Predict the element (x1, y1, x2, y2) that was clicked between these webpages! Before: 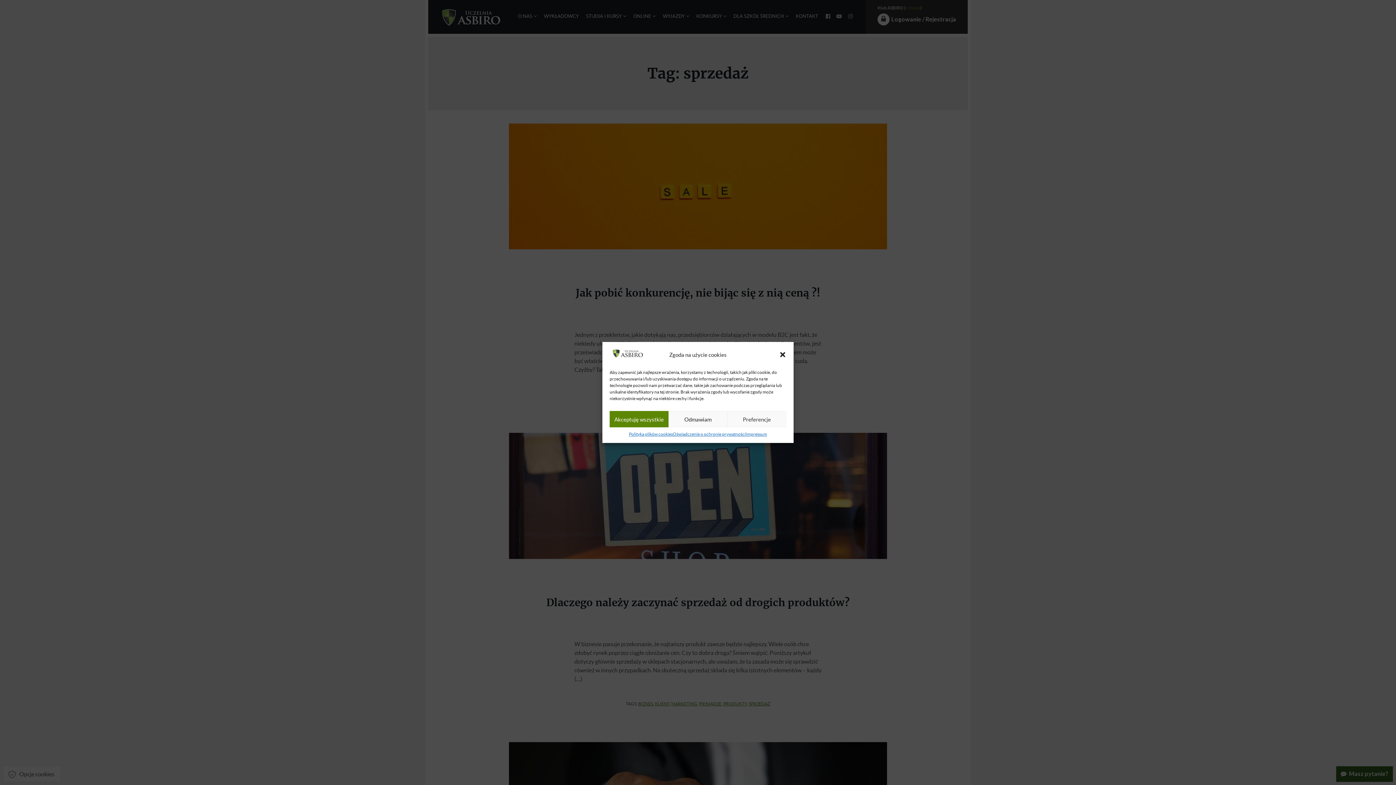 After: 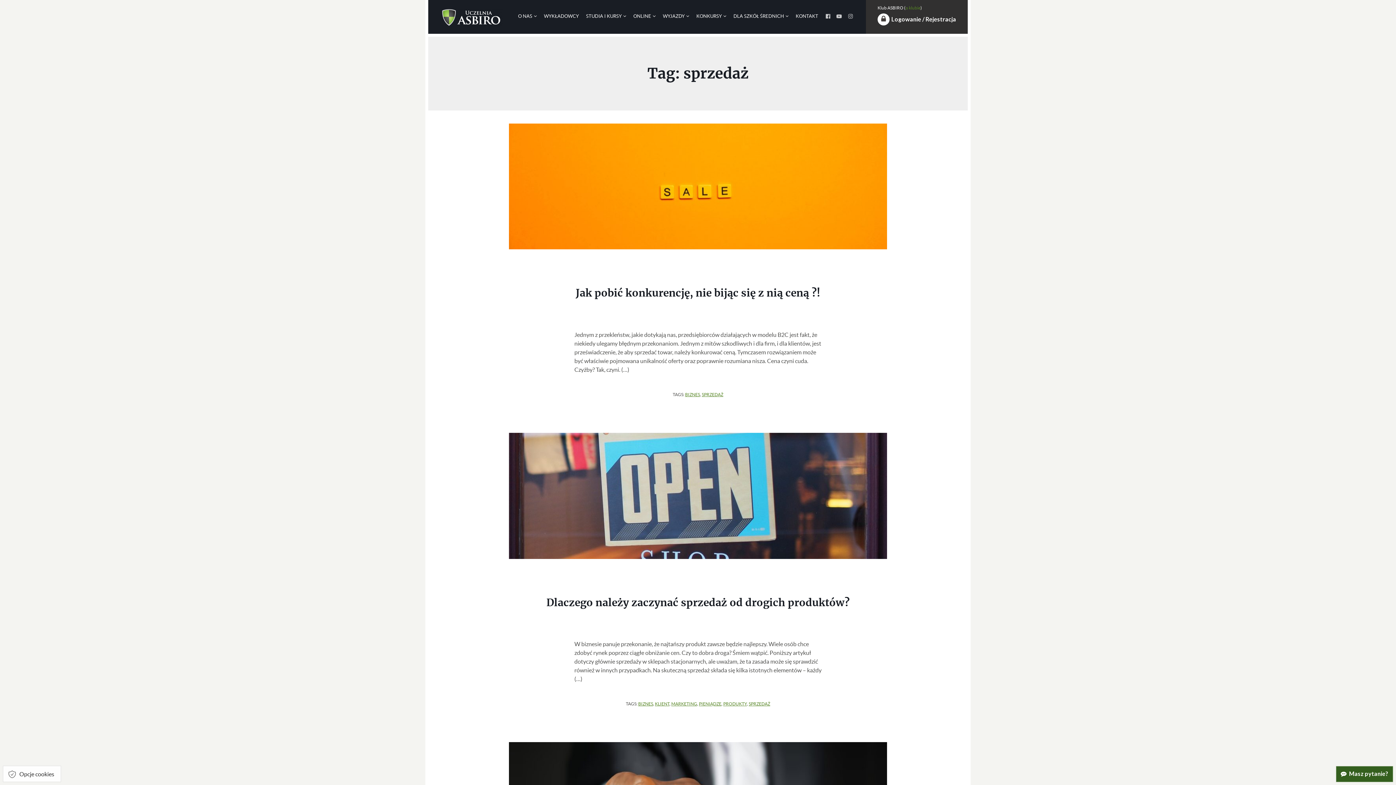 Action: bbox: (668, 411, 727, 427) label: Odmawiam